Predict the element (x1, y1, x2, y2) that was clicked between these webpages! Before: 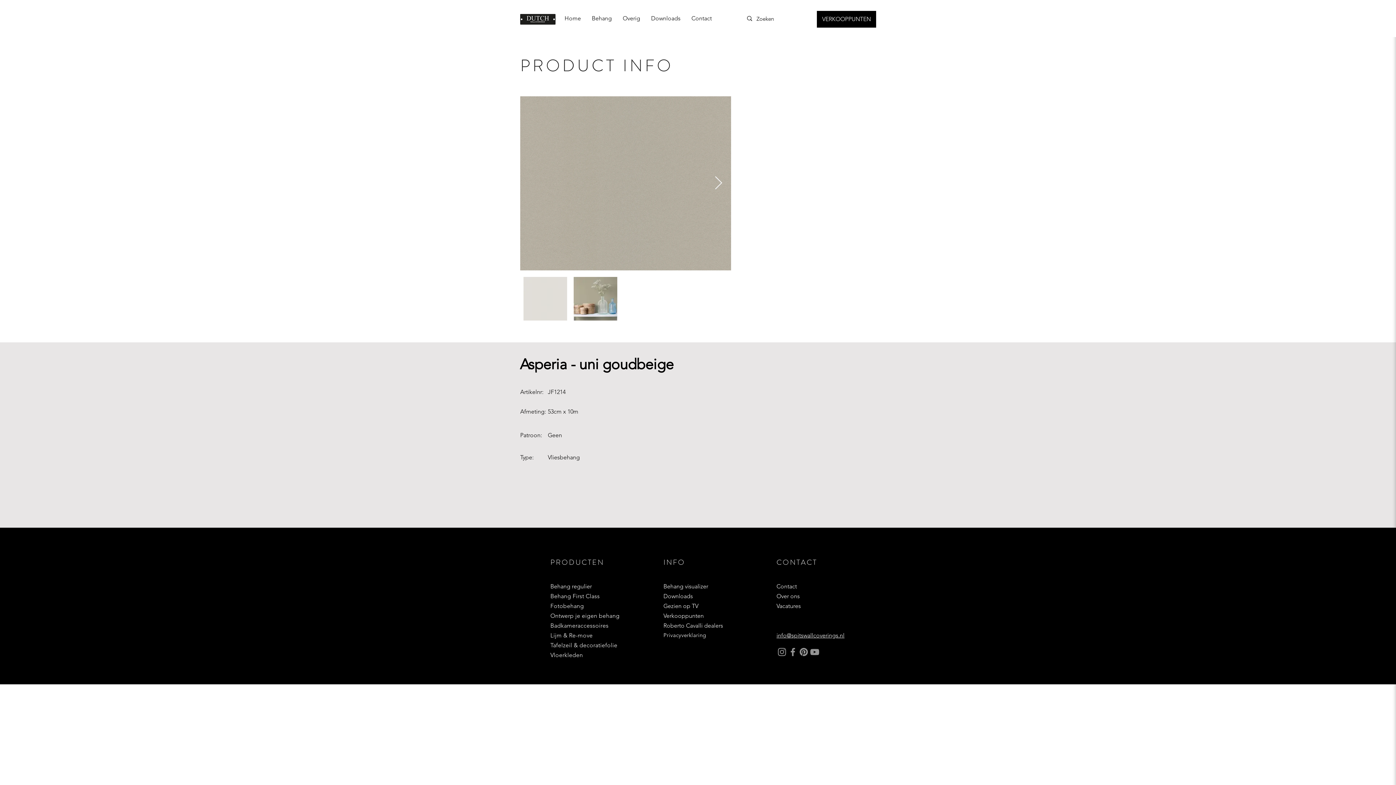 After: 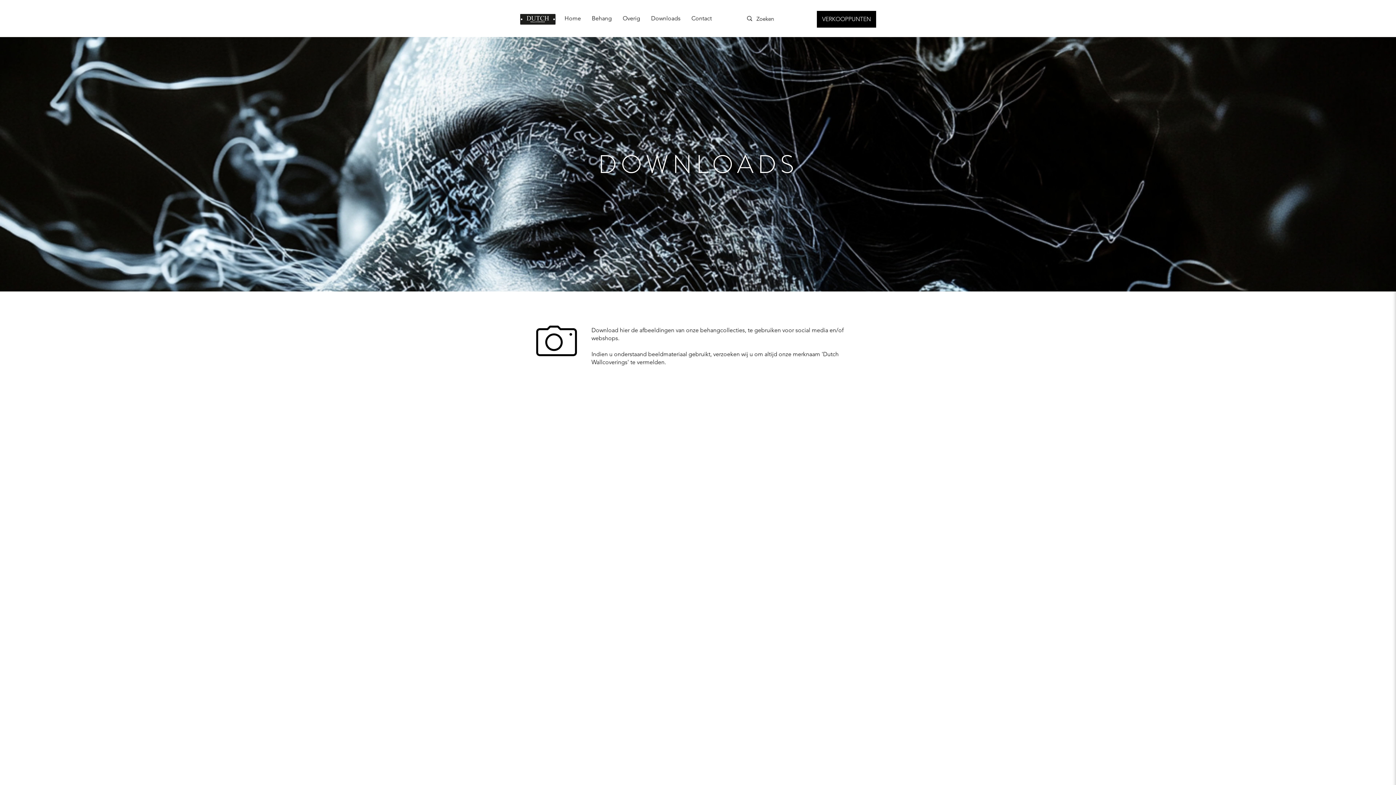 Action: label: Downloads bbox: (663, 593, 693, 600)